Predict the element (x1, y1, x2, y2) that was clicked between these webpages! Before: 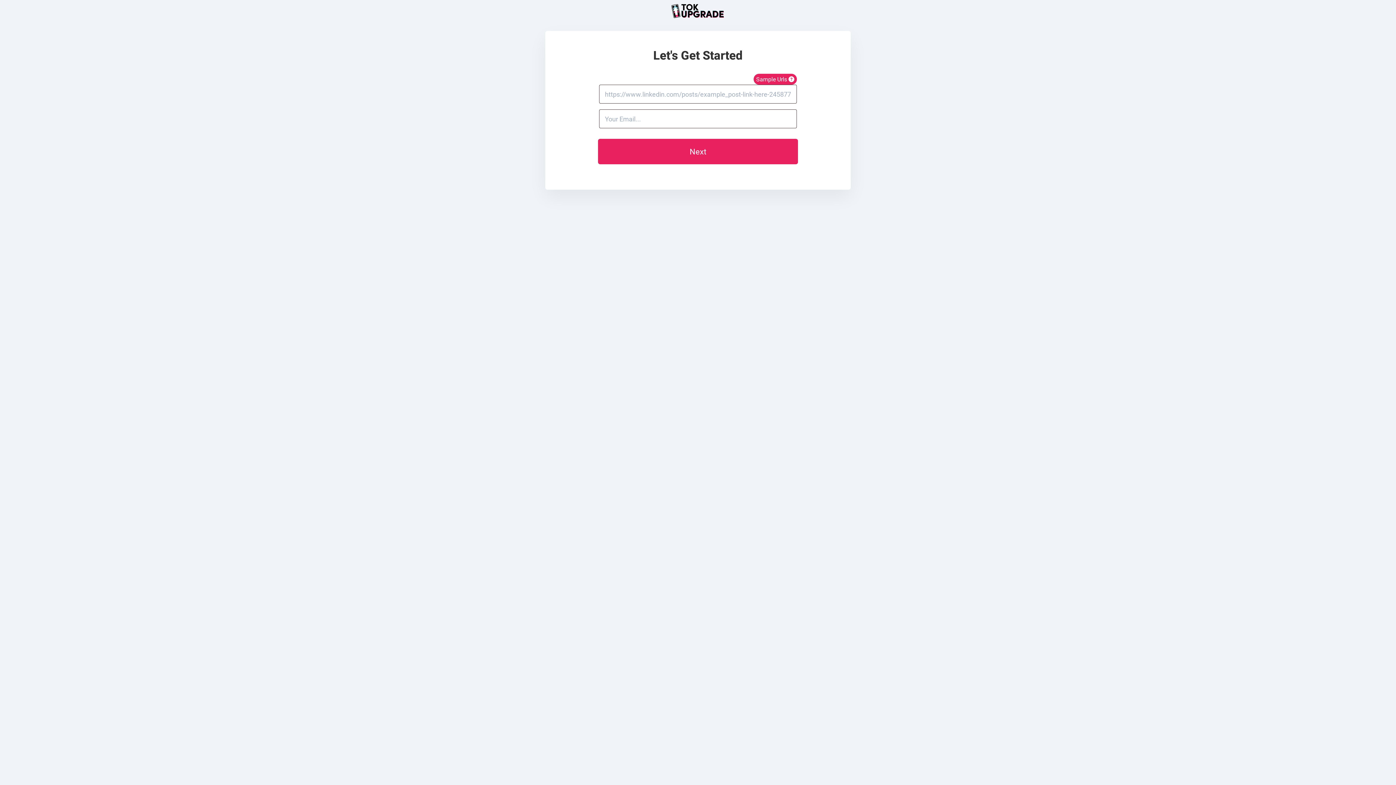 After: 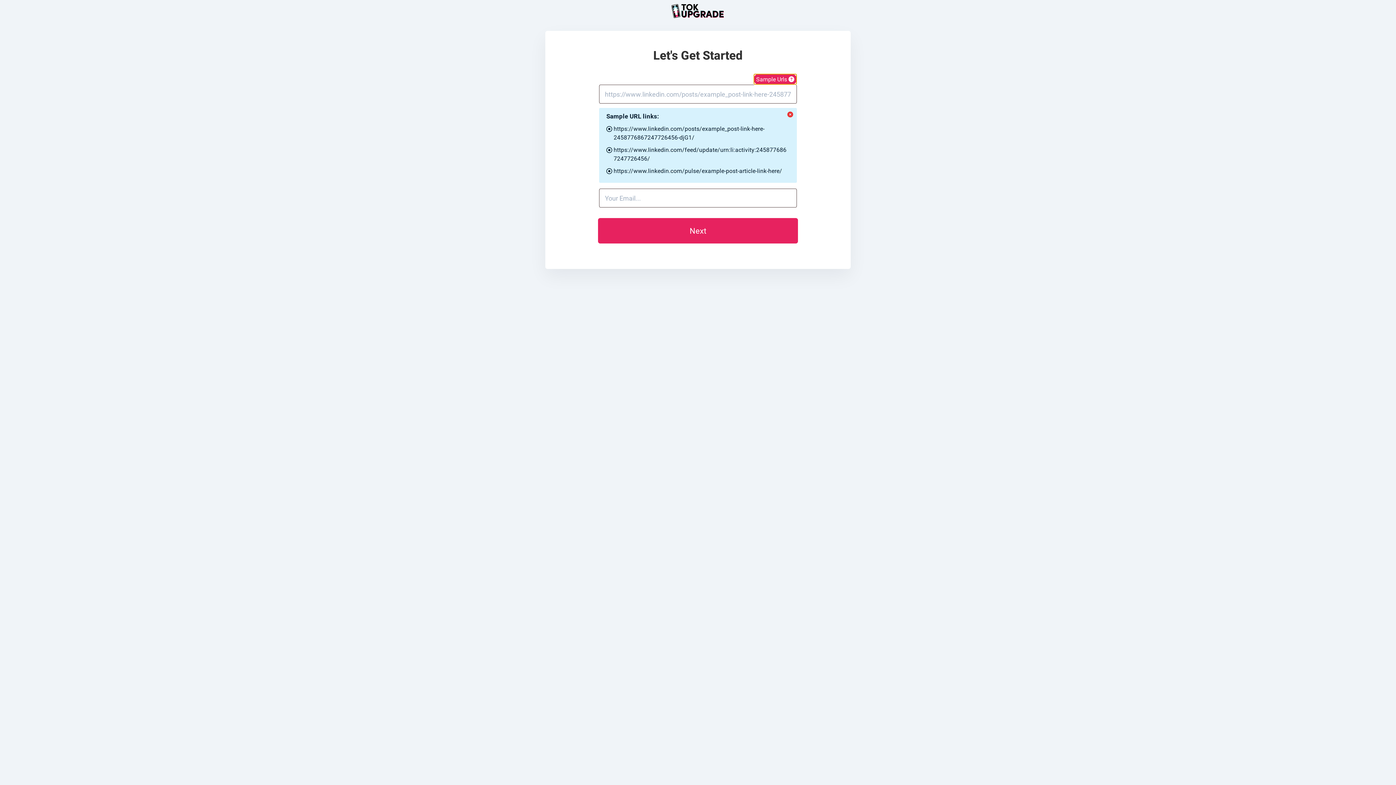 Action: label: Sample Urls  bbox: (753, 73, 797, 84)